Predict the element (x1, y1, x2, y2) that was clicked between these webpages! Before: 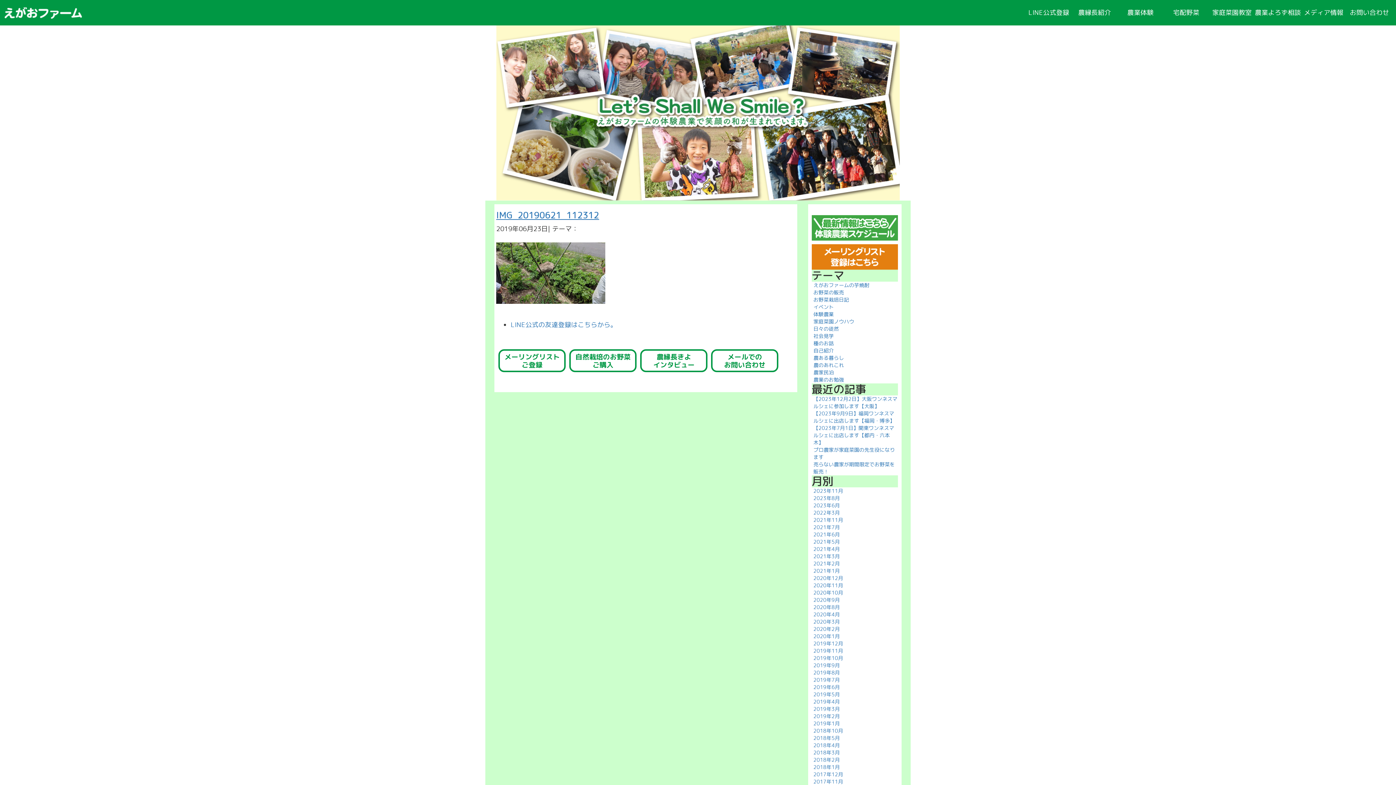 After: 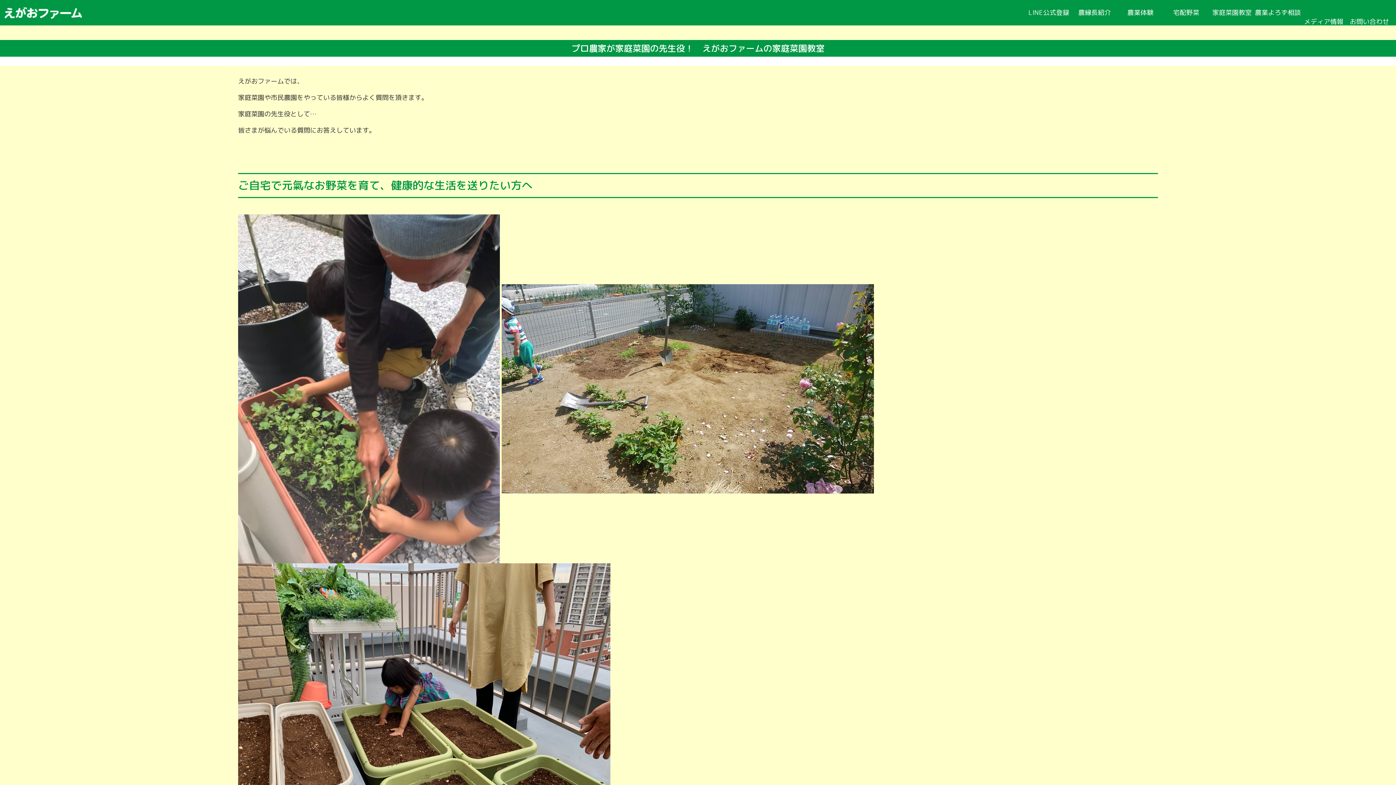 Action: label: 家庭菜園教室 bbox: (1209, 3, 1255, 21)